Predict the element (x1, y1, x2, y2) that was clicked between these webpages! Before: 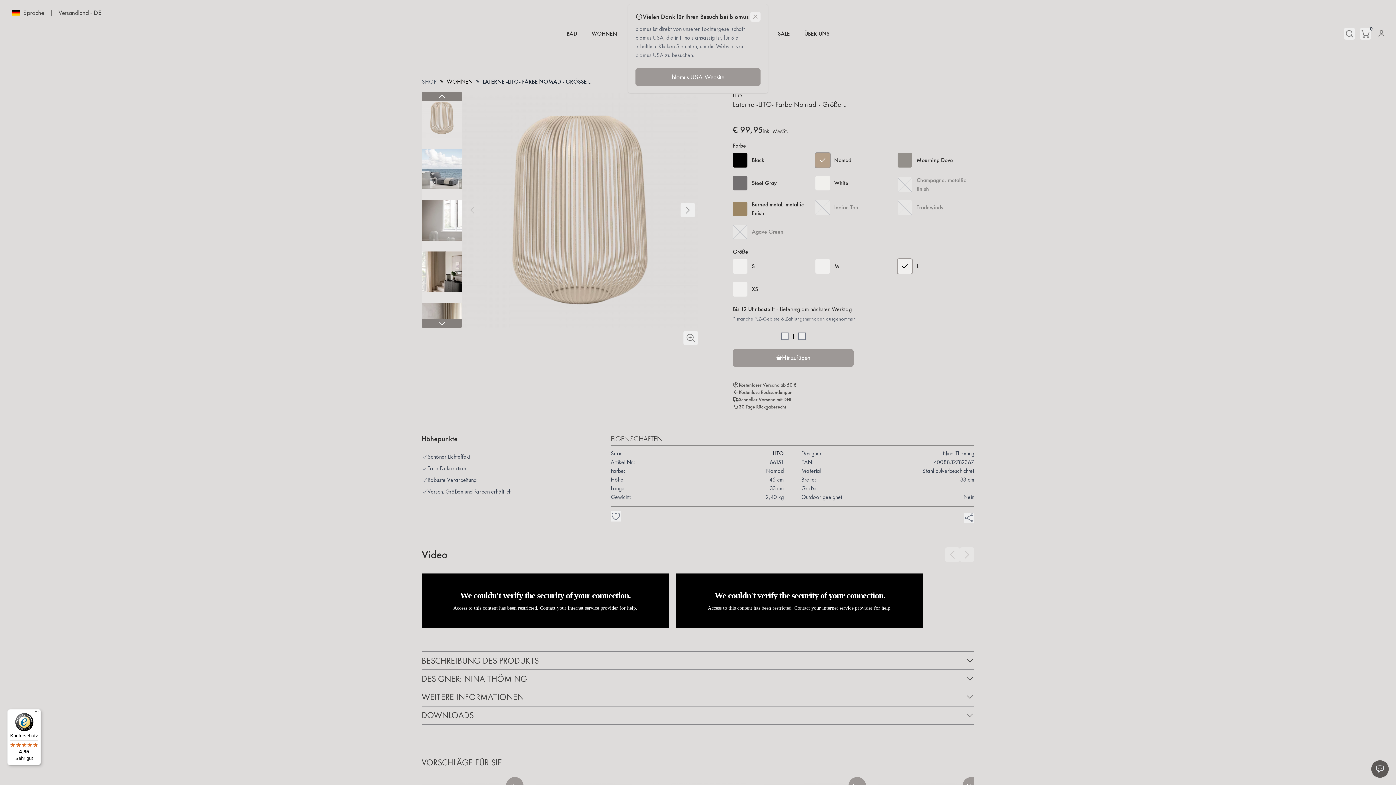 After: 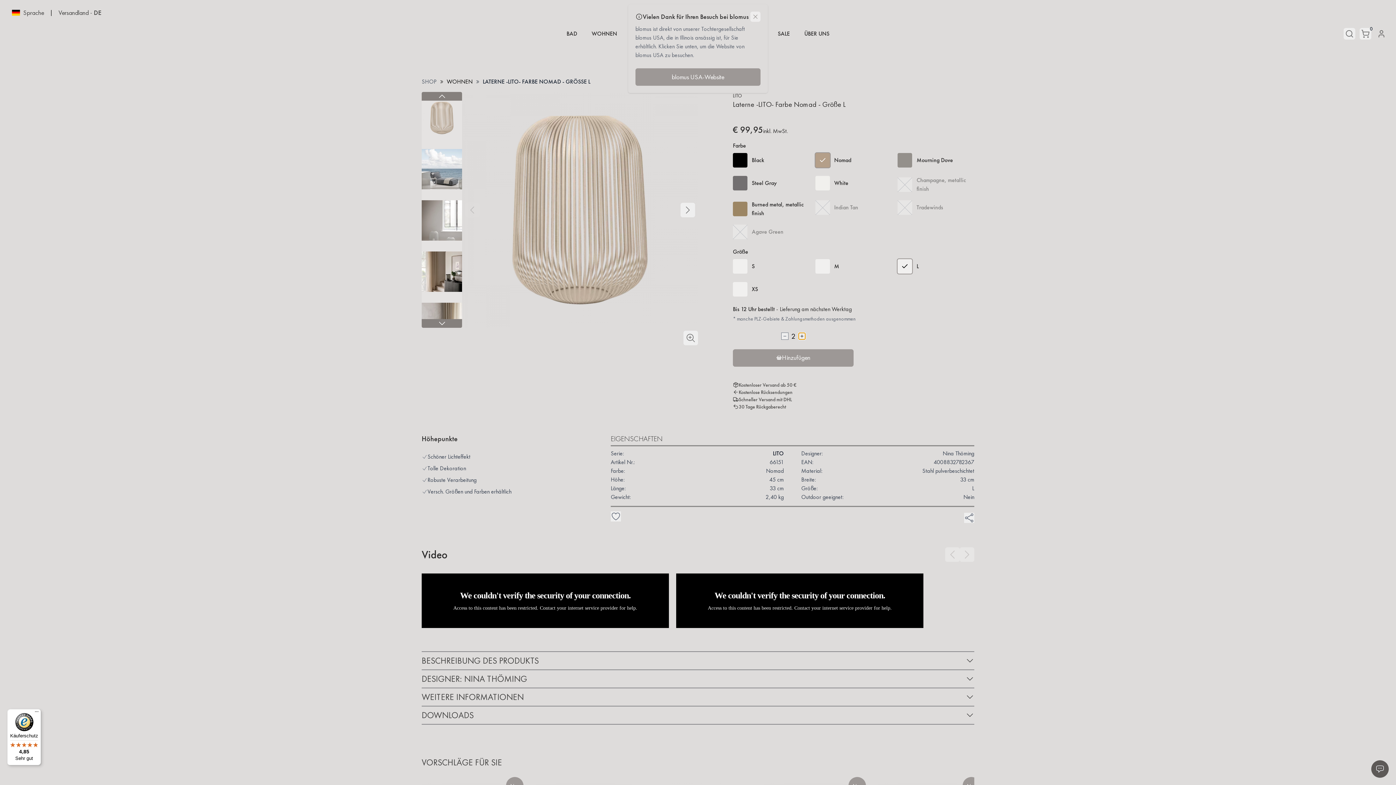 Action: bbox: (798, 332, 805, 340)